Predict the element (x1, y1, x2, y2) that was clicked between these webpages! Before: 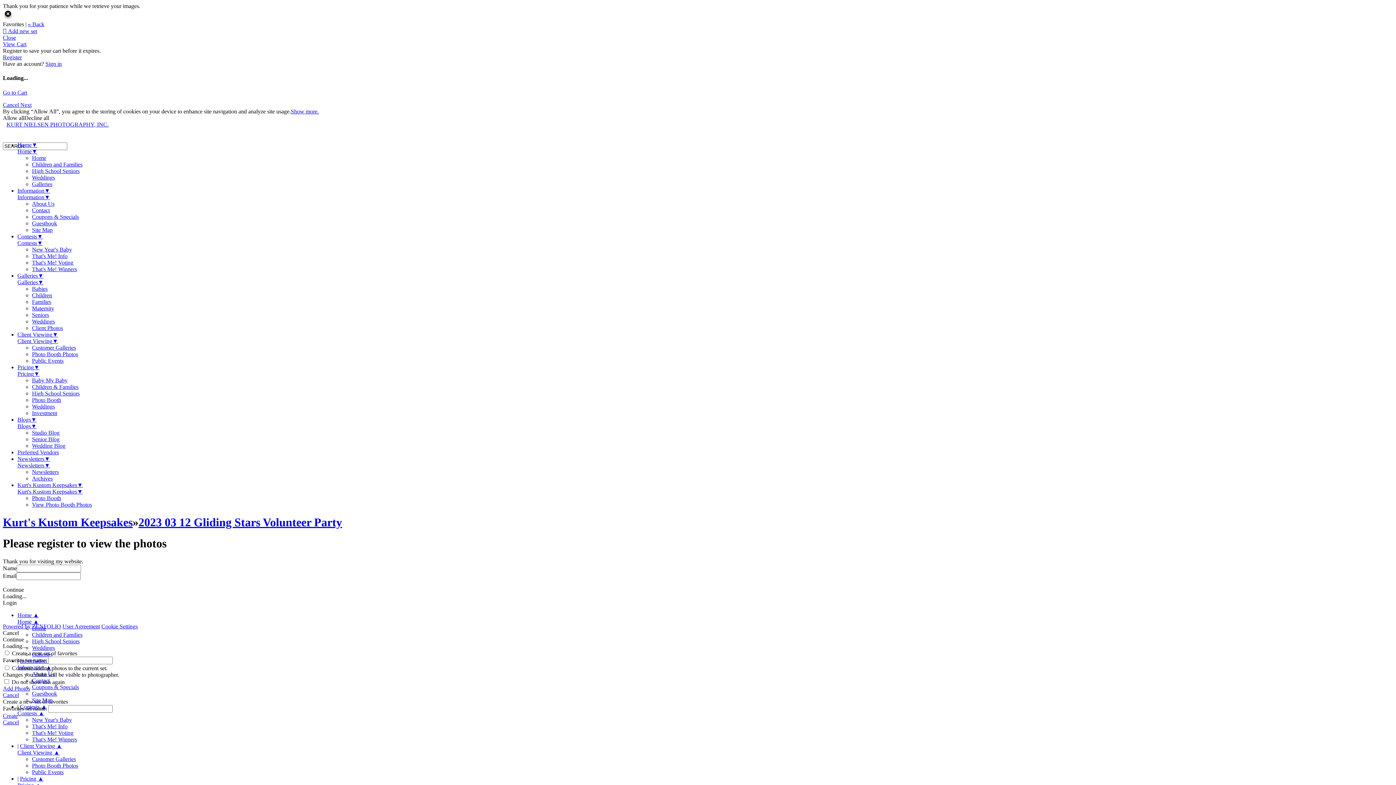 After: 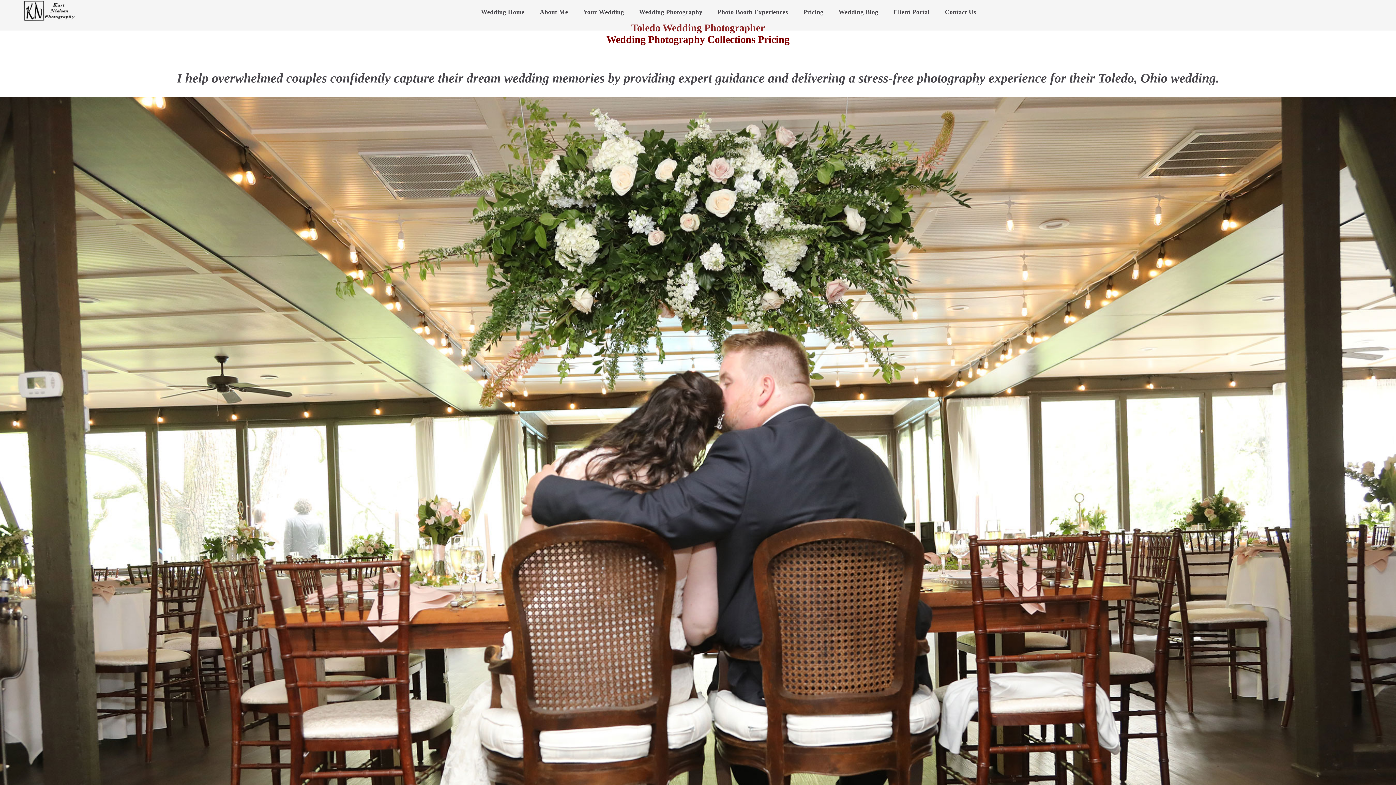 Action: label: Weddings bbox: (32, 403, 54, 409)